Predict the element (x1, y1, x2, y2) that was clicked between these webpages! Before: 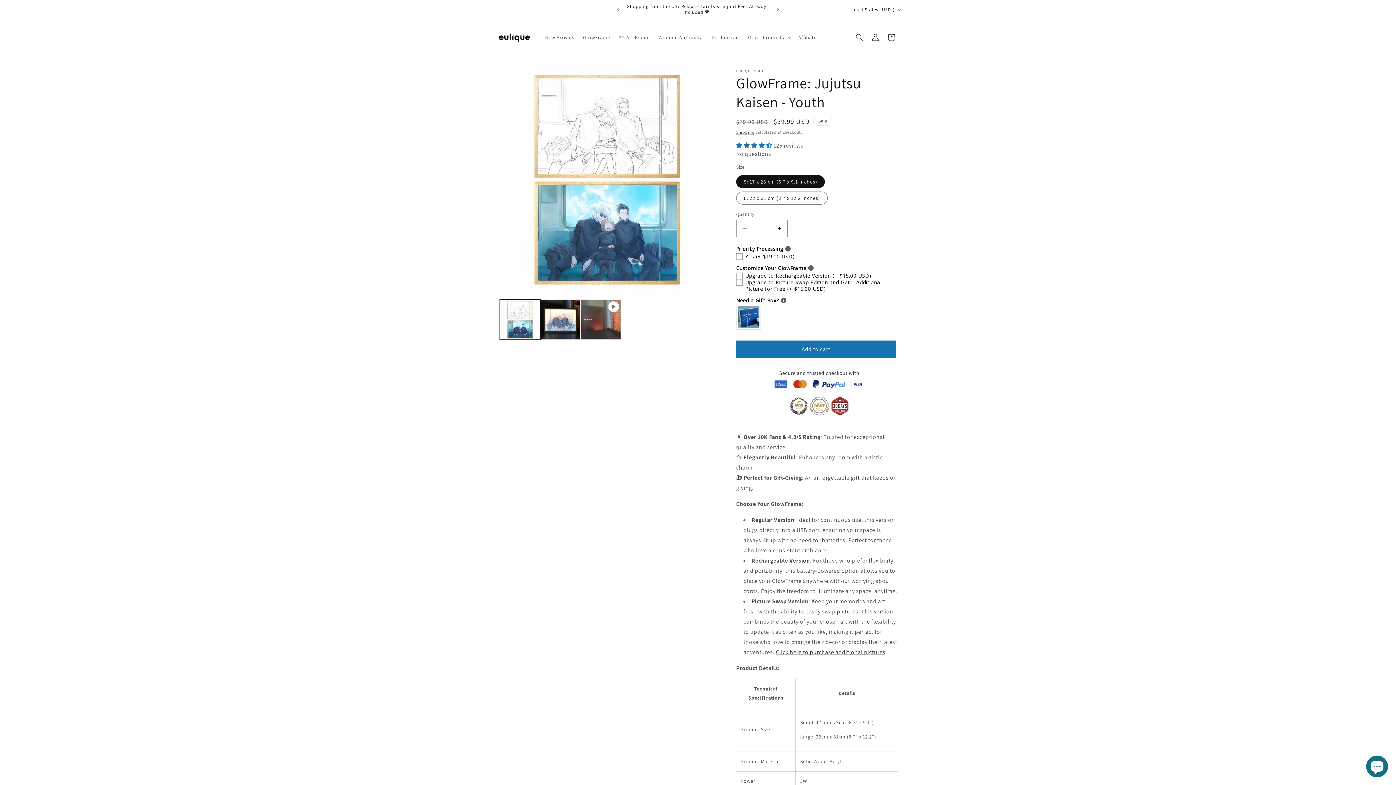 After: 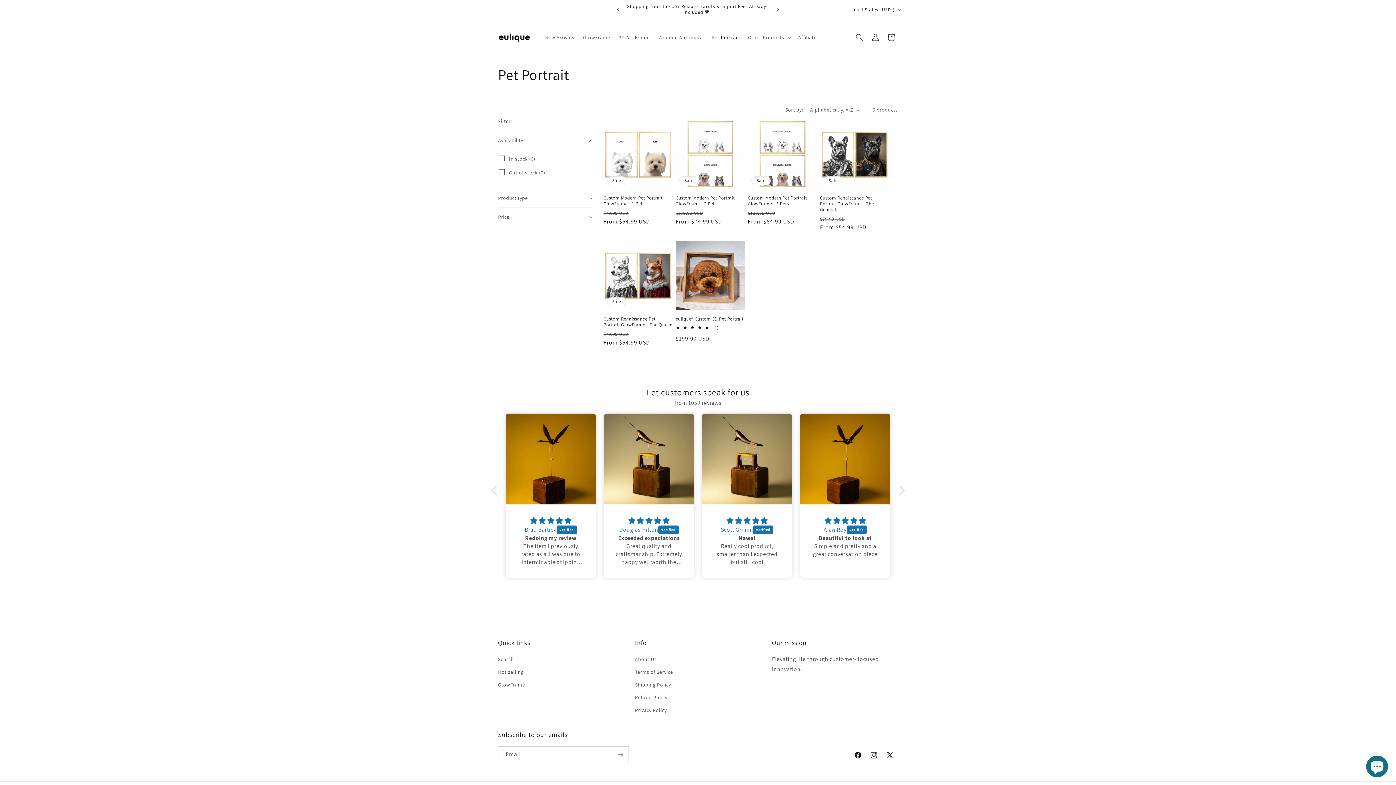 Action: label: Pet Portrait bbox: (707, 29, 743, 45)